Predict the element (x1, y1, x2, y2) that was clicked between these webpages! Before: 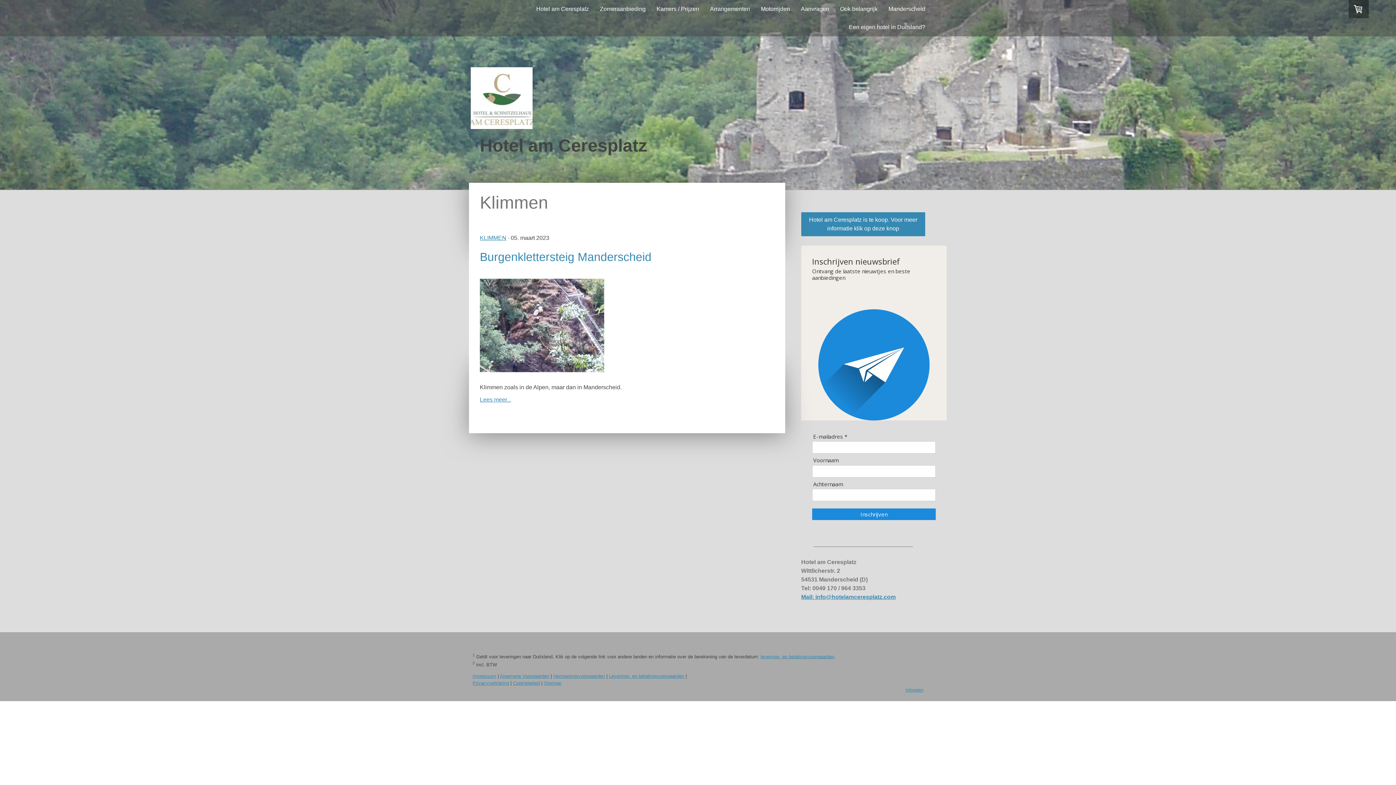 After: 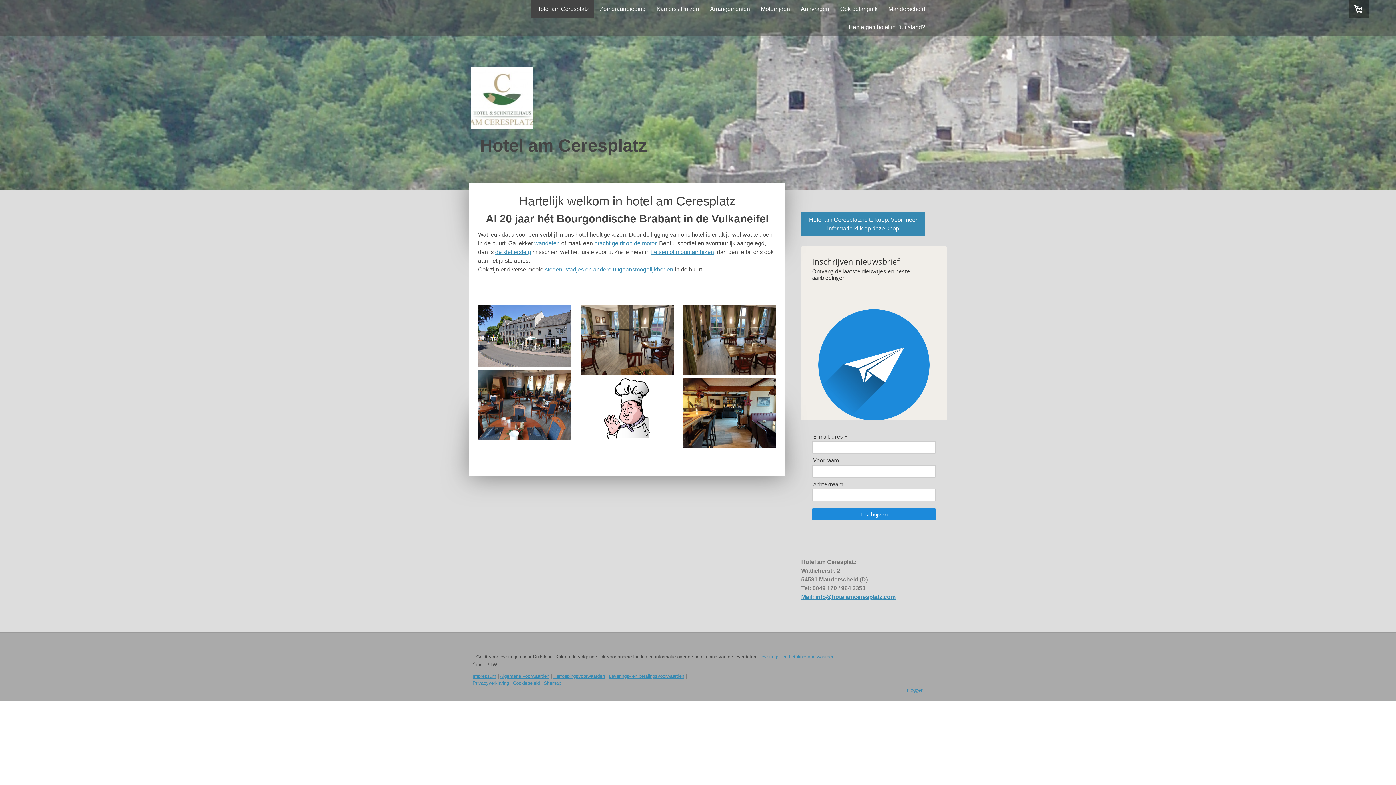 Action: bbox: (470, 68, 532, 74)